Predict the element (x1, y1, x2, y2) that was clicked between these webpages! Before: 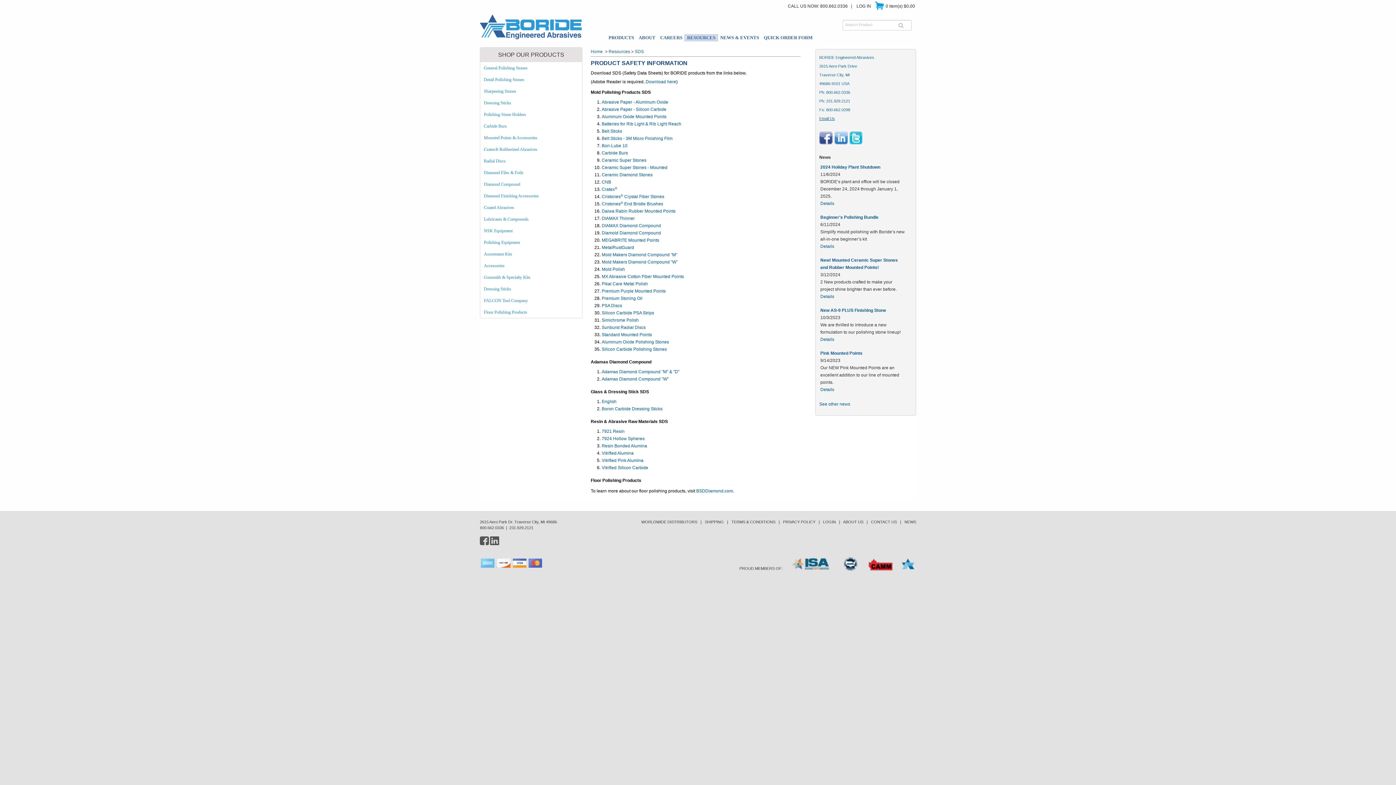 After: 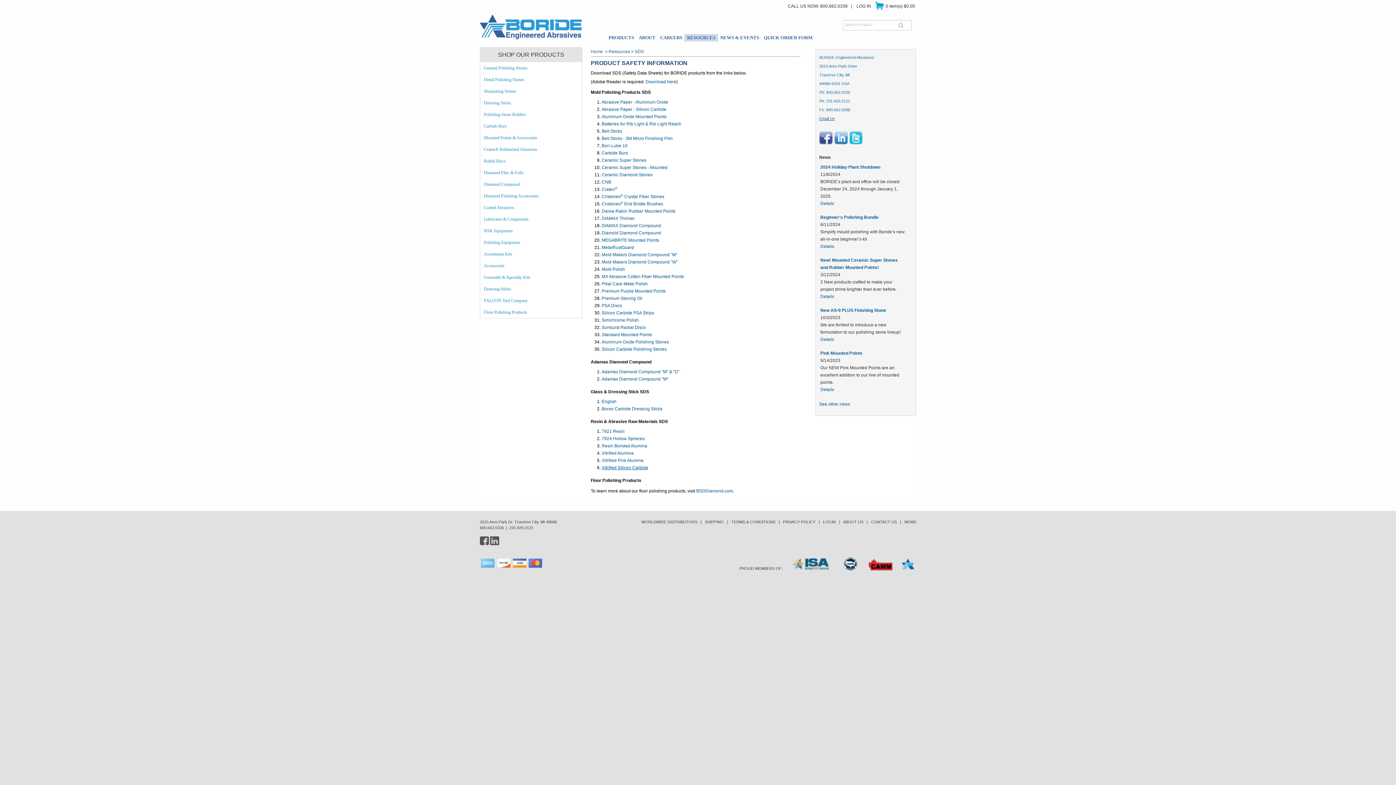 Action: bbox: (601, 465, 648, 470) label: Vitrified Silicon Carbide